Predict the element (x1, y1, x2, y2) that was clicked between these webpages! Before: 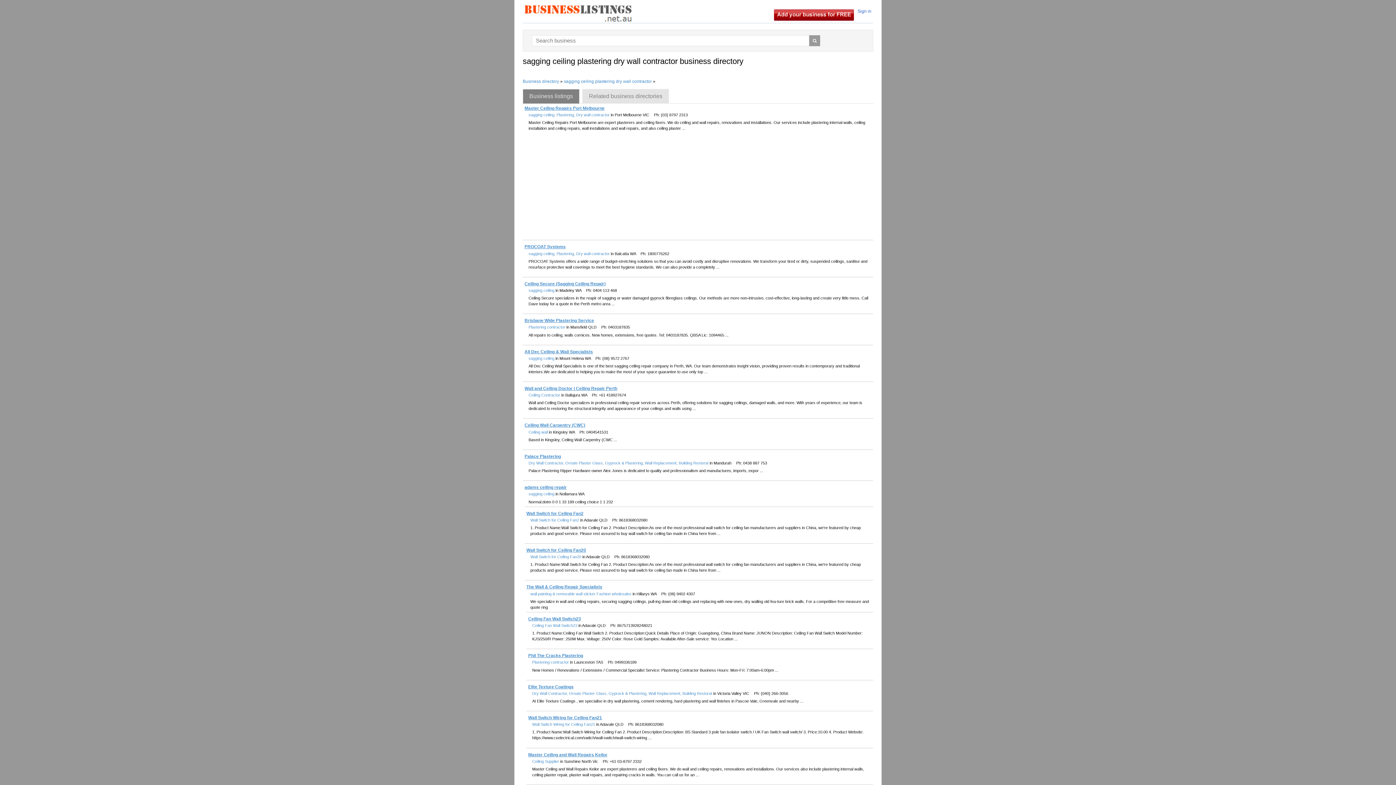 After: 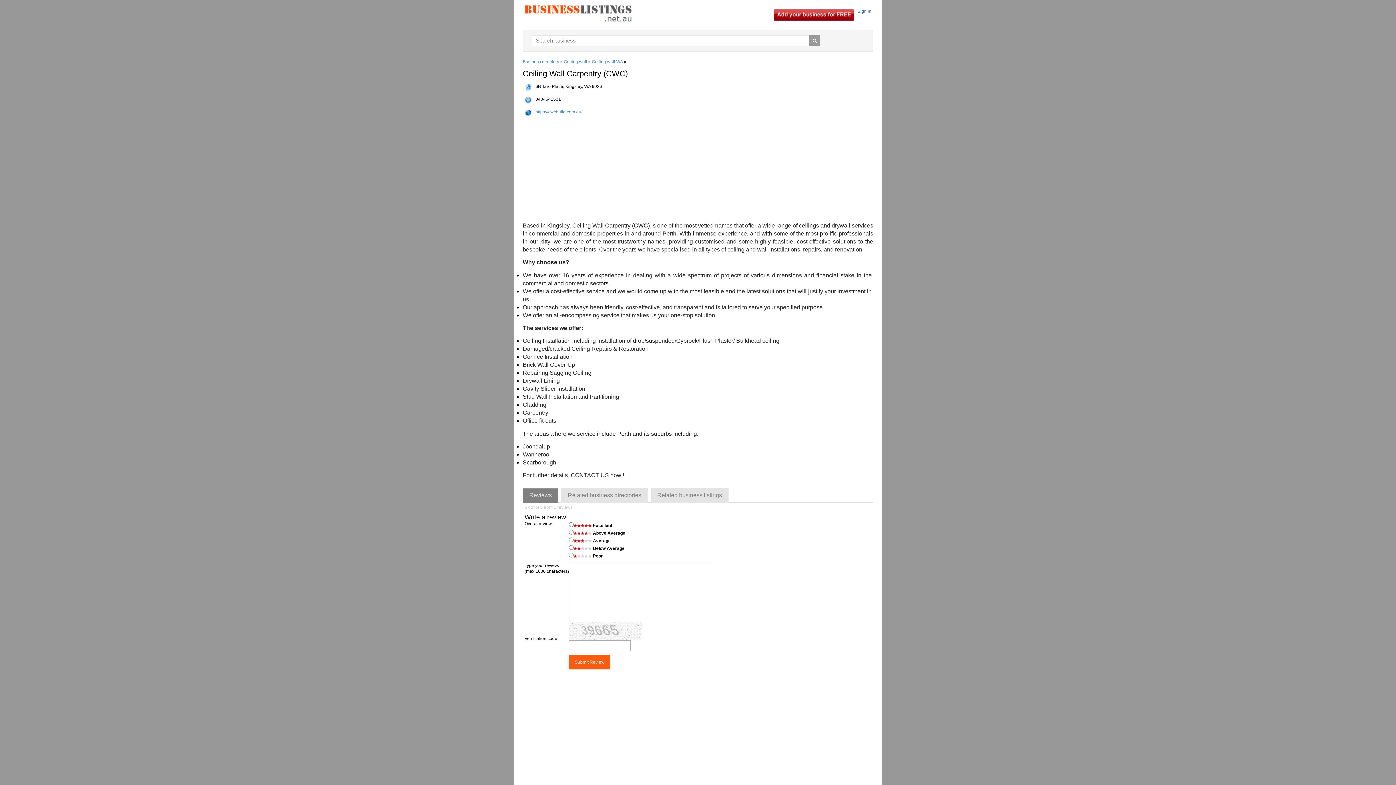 Action: bbox: (524, 423, 585, 428) label: Ceiling Wall Carpentry (CWC)